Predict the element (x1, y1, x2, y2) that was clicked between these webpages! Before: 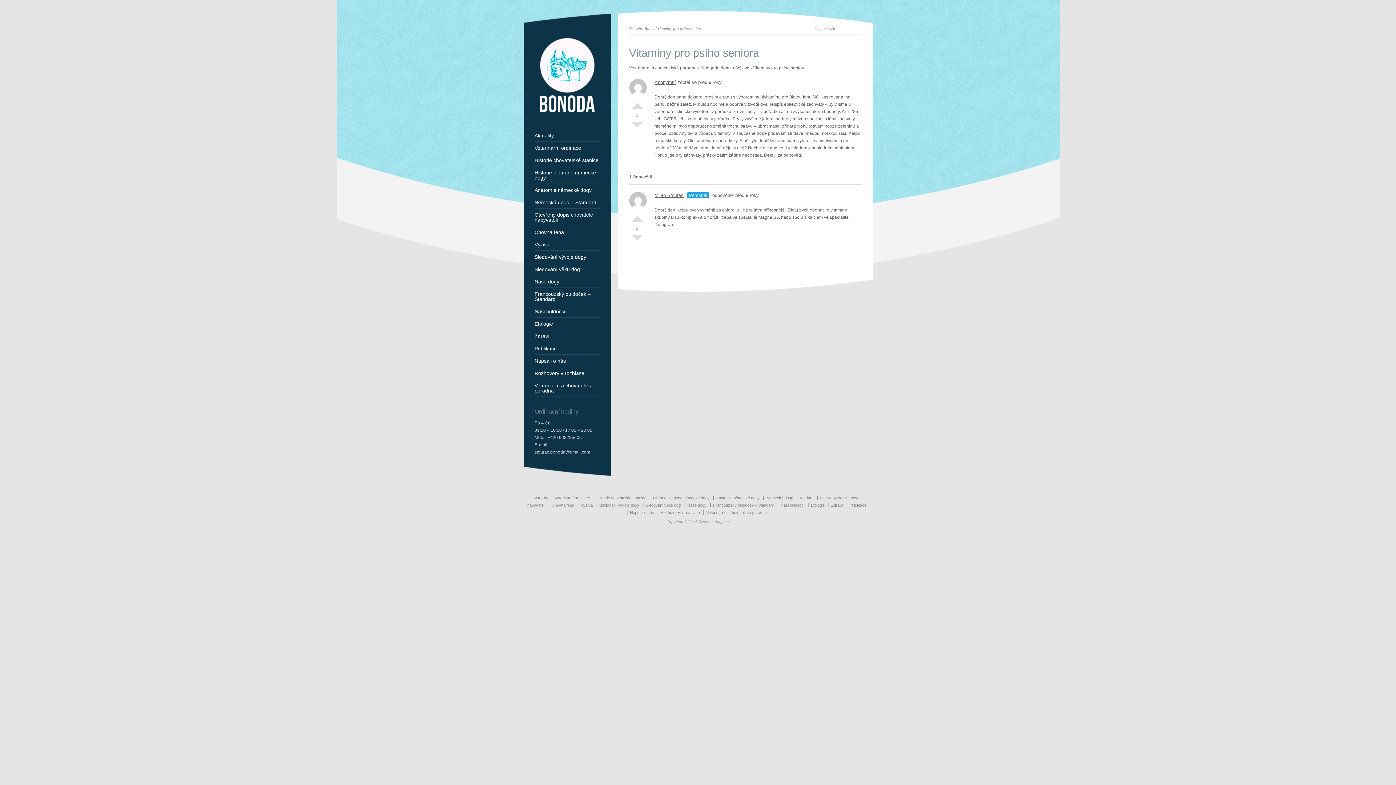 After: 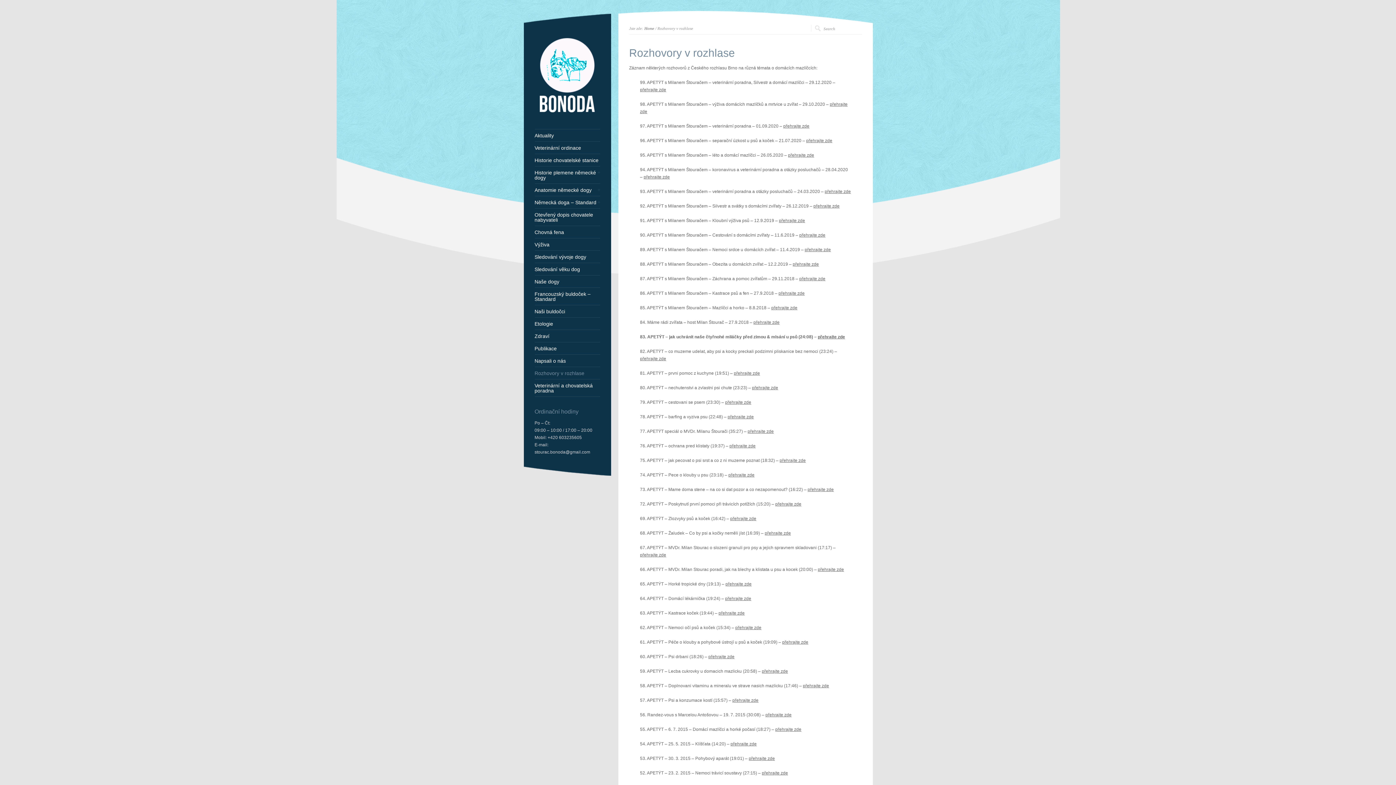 Action: label: Rozhovory v rozhlase bbox: (534, 370, 600, 375)